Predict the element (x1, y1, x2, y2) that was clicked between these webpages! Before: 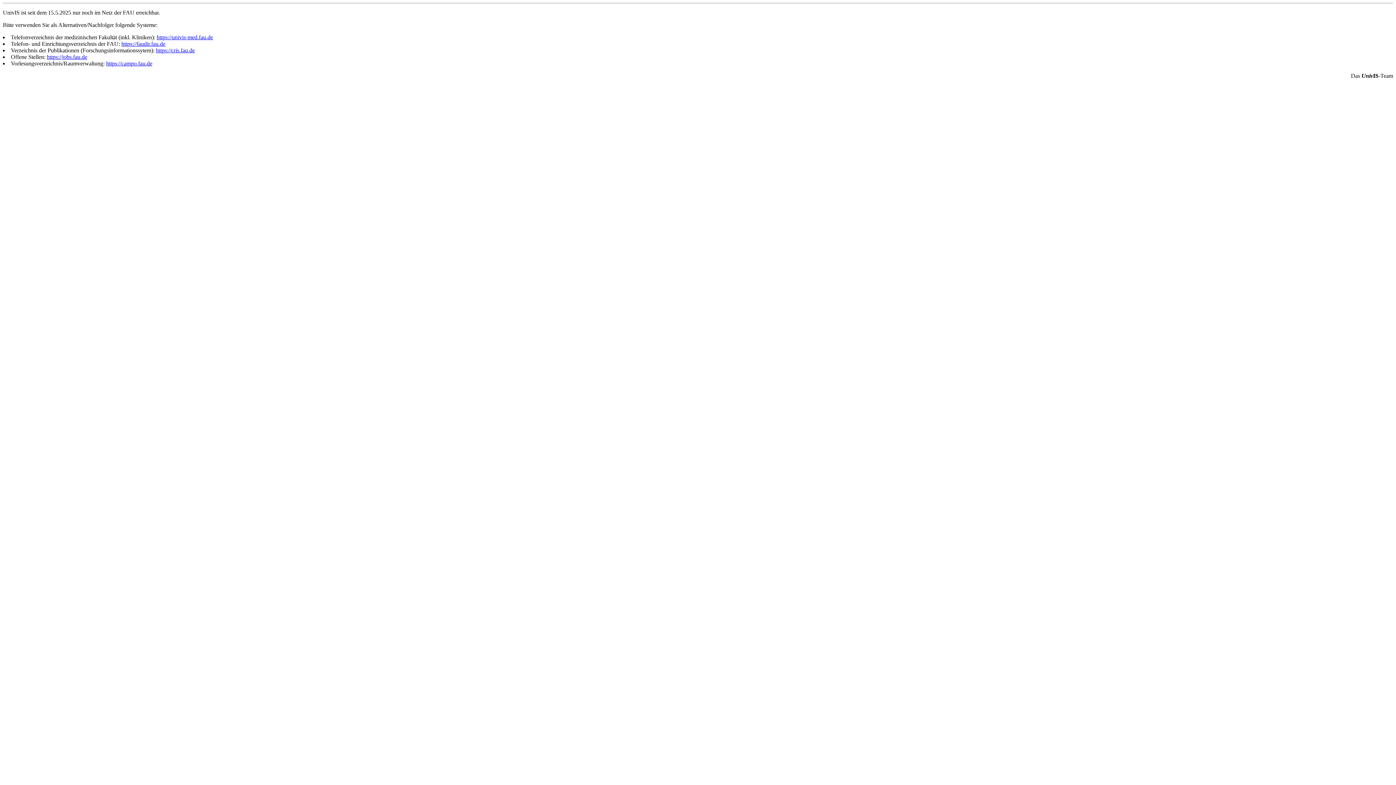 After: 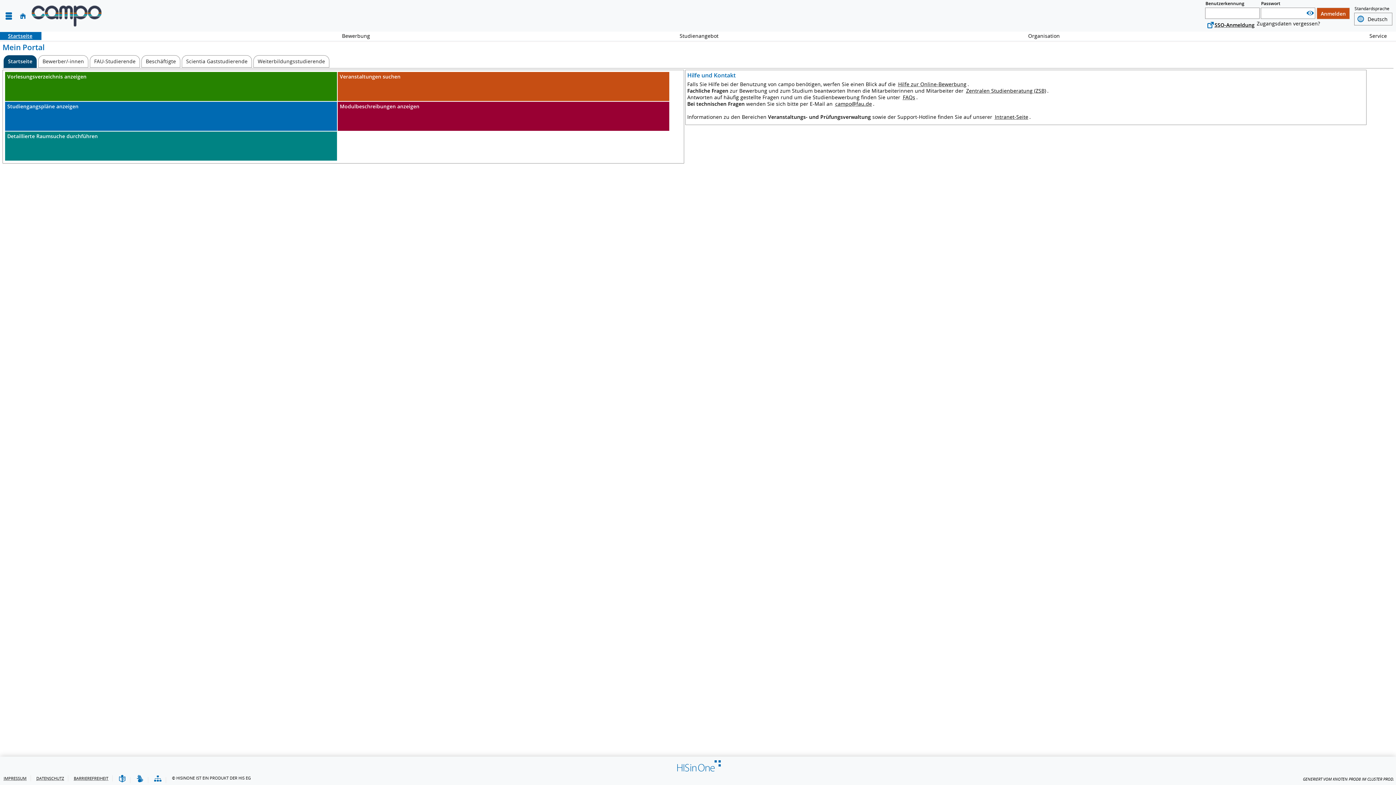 Action: label: https://campo.fau.de bbox: (106, 60, 152, 66)